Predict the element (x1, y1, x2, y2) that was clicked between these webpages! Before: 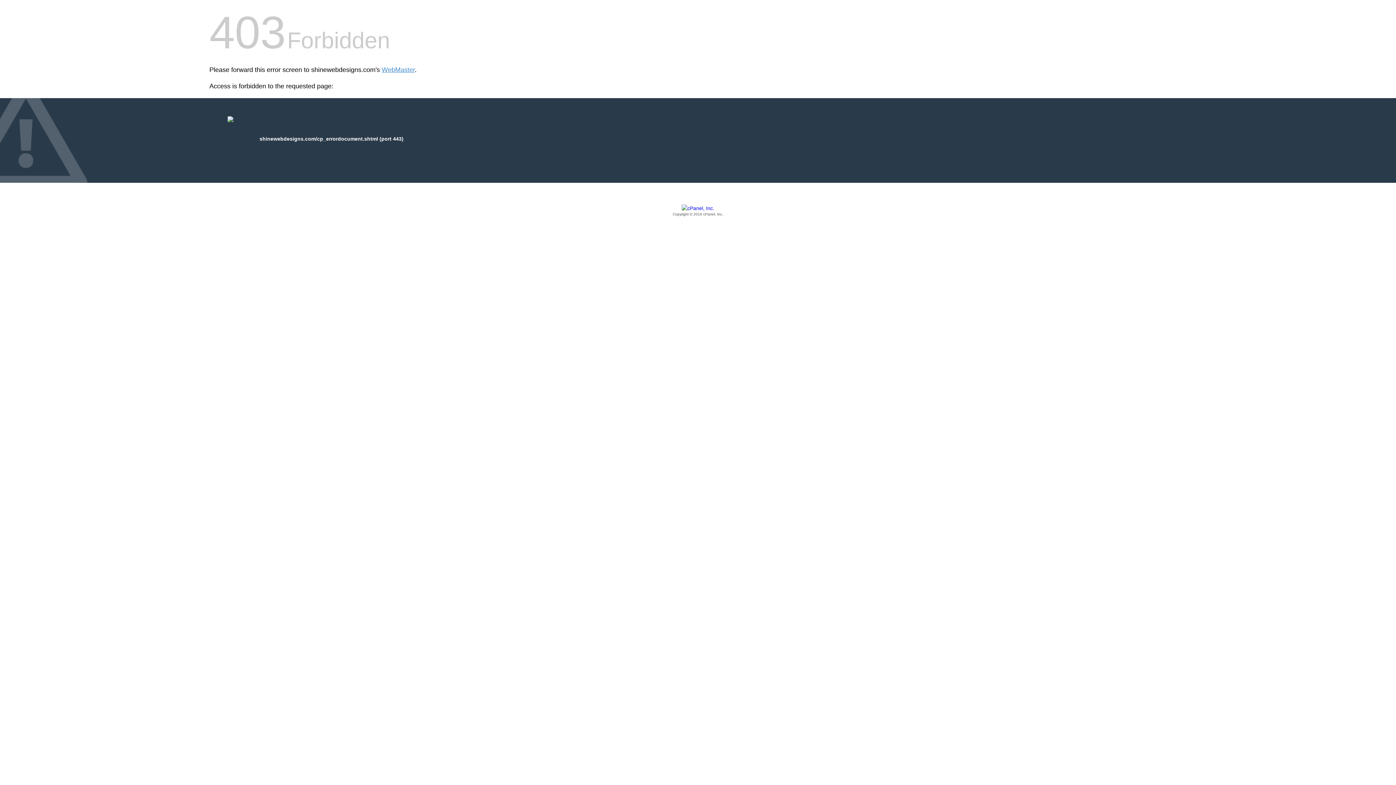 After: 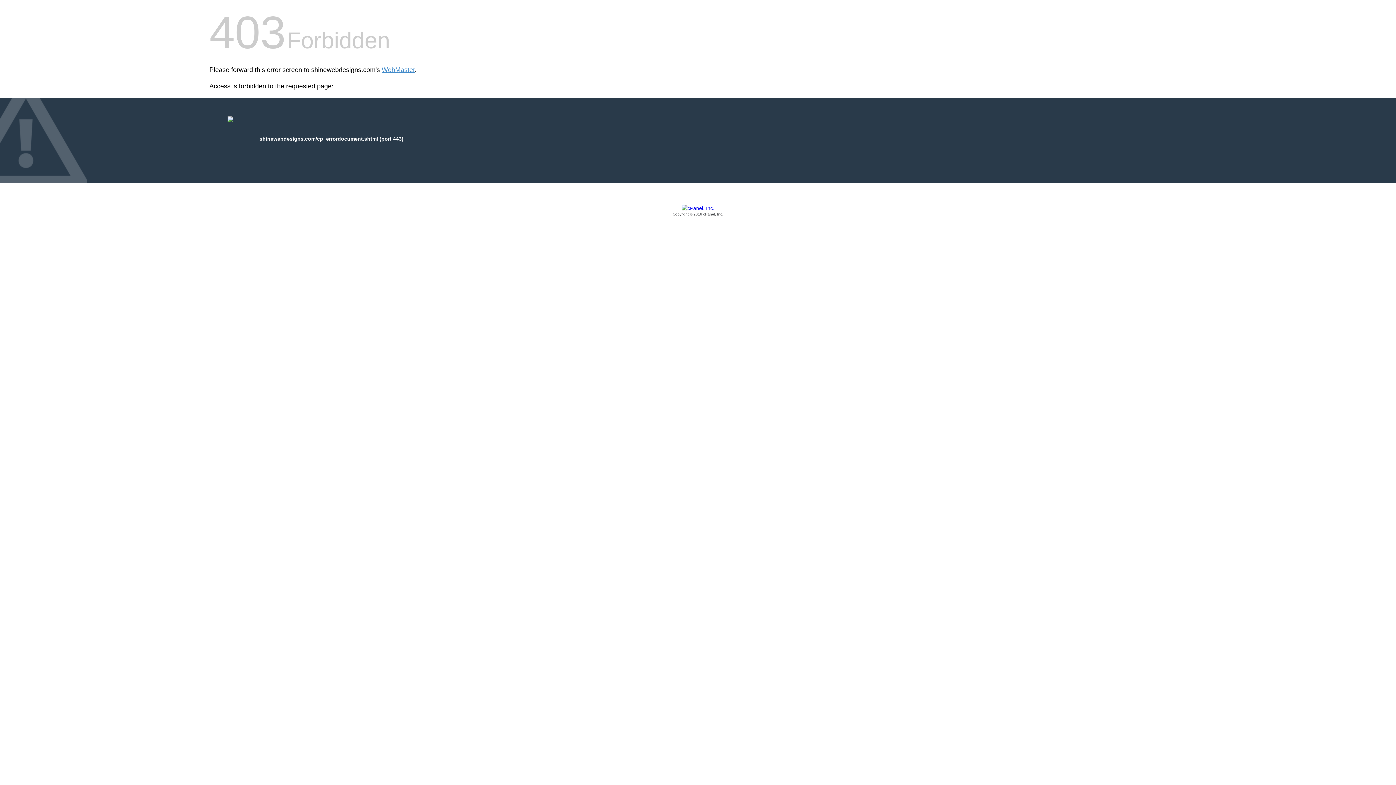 Action: label: Copyright © 2016 cPanel, Inc. bbox: (209, 205, 1186, 217)